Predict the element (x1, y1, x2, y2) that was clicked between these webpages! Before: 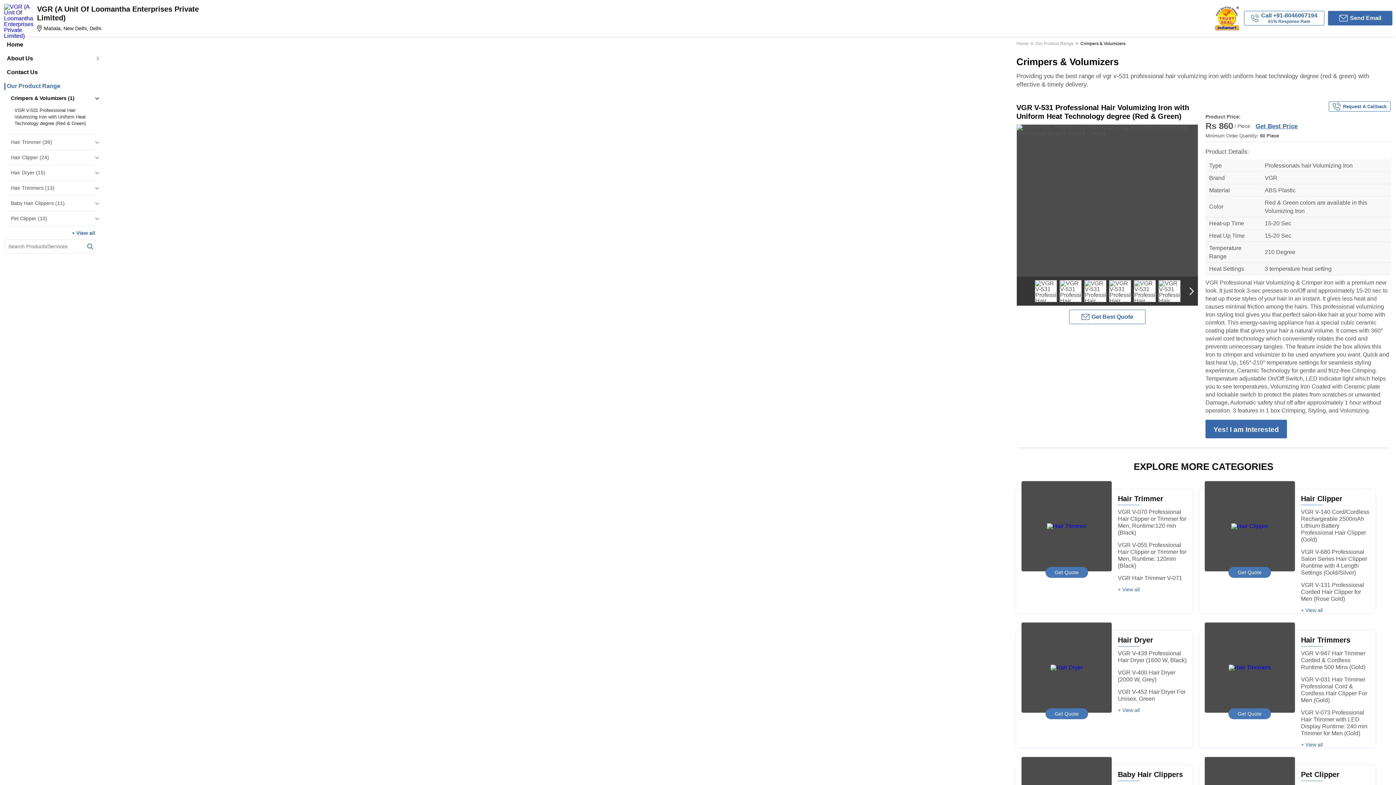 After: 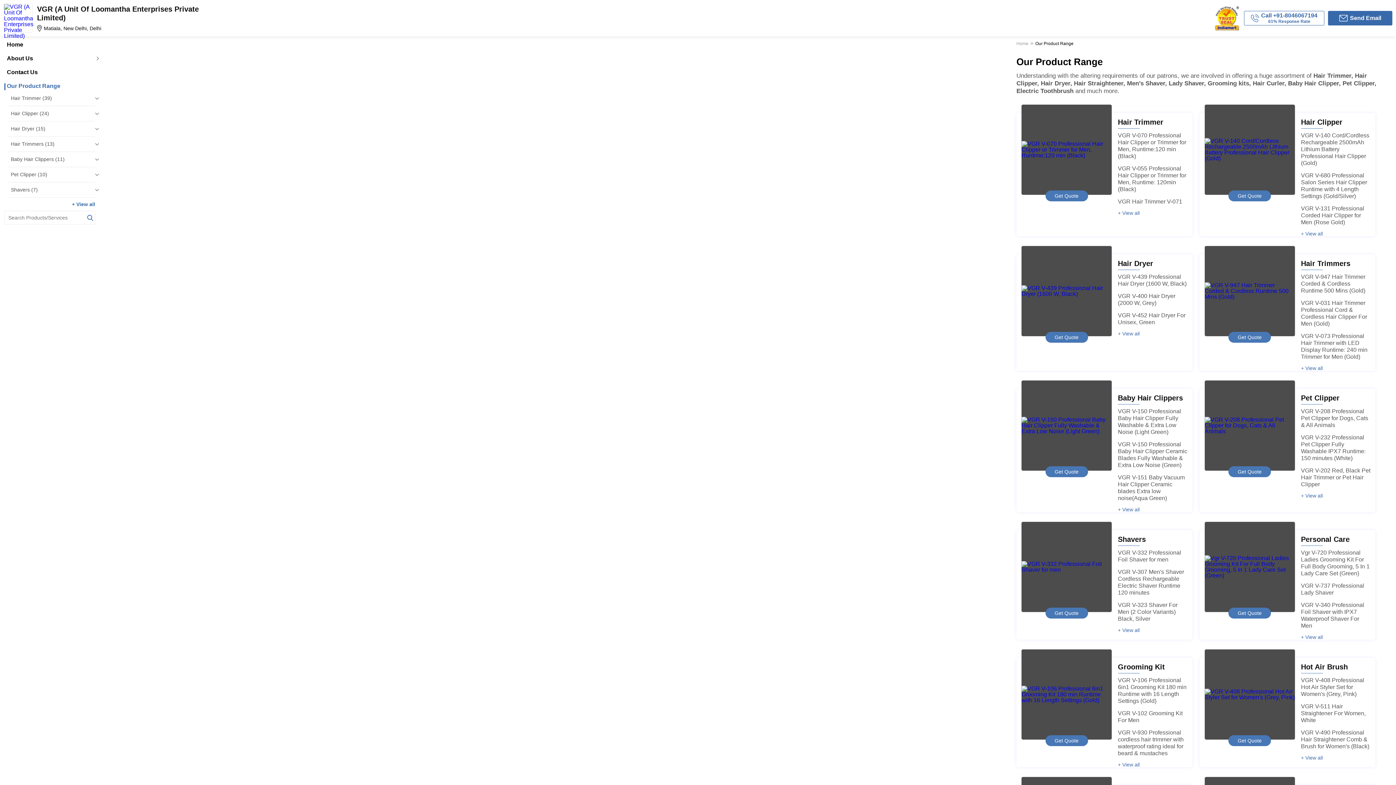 Action: label: + View all bbox: (71, 230, 95, 235)